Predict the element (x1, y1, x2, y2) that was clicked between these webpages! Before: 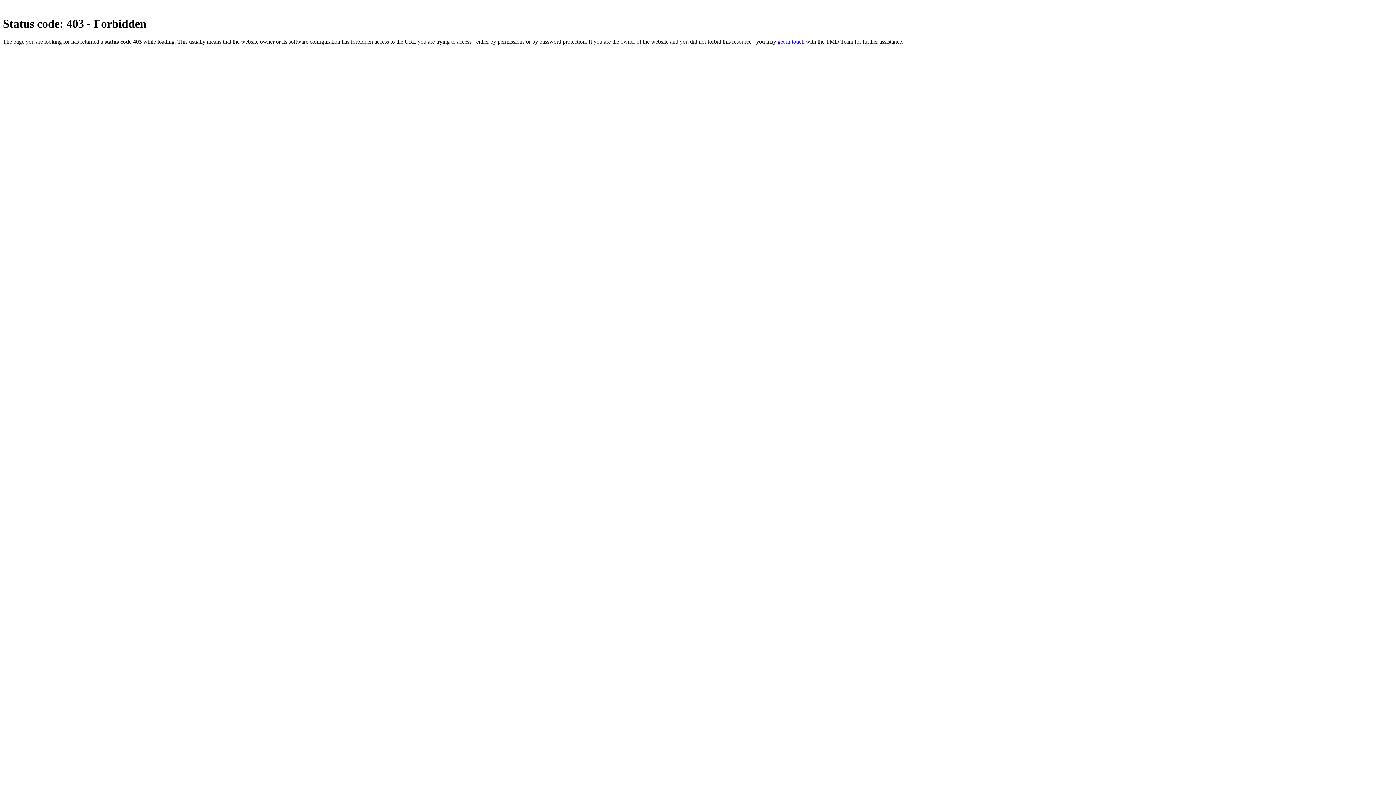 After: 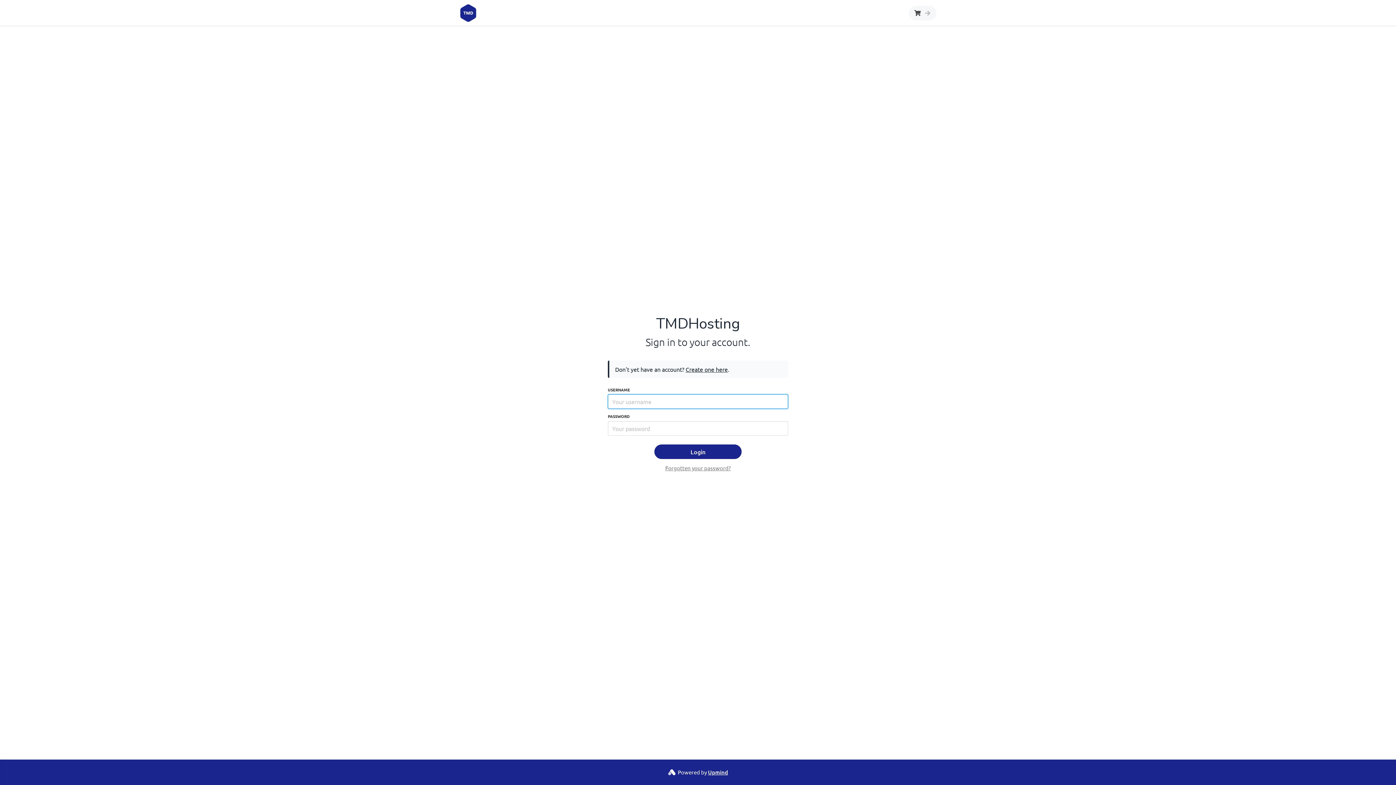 Action: label: get in touch bbox: (777, 38, 804, 44)